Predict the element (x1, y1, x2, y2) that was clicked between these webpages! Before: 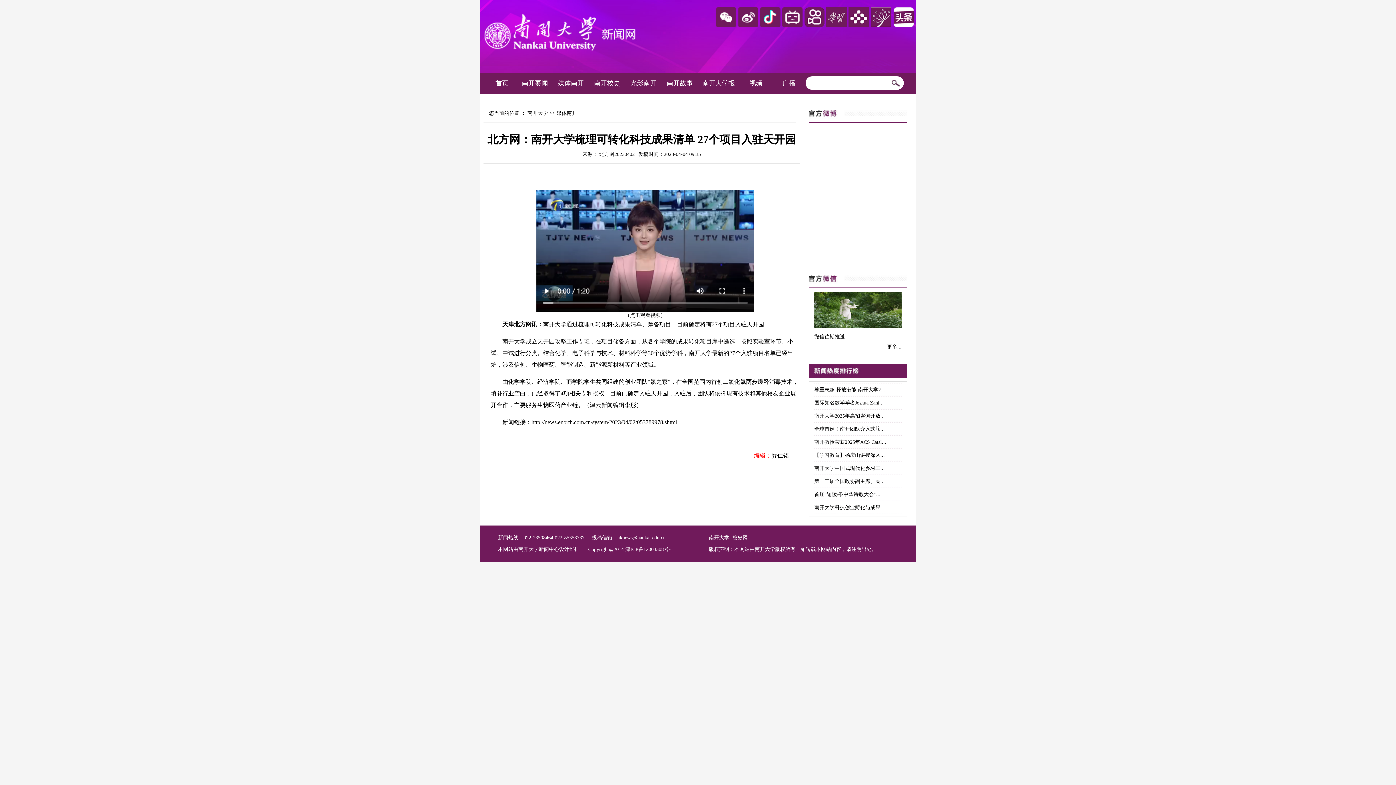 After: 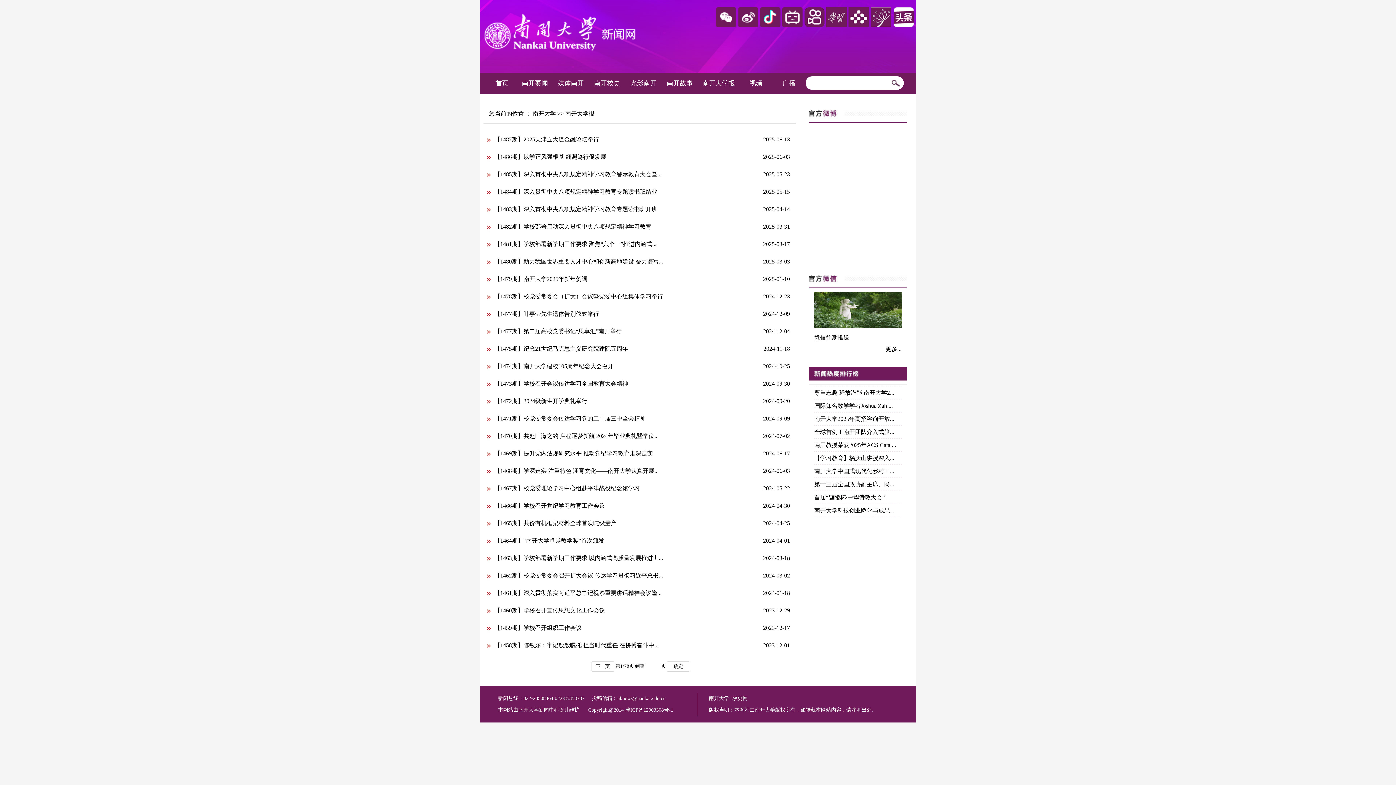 Action: label: 南开大学报 bbox: (702, 79, 735, 86)